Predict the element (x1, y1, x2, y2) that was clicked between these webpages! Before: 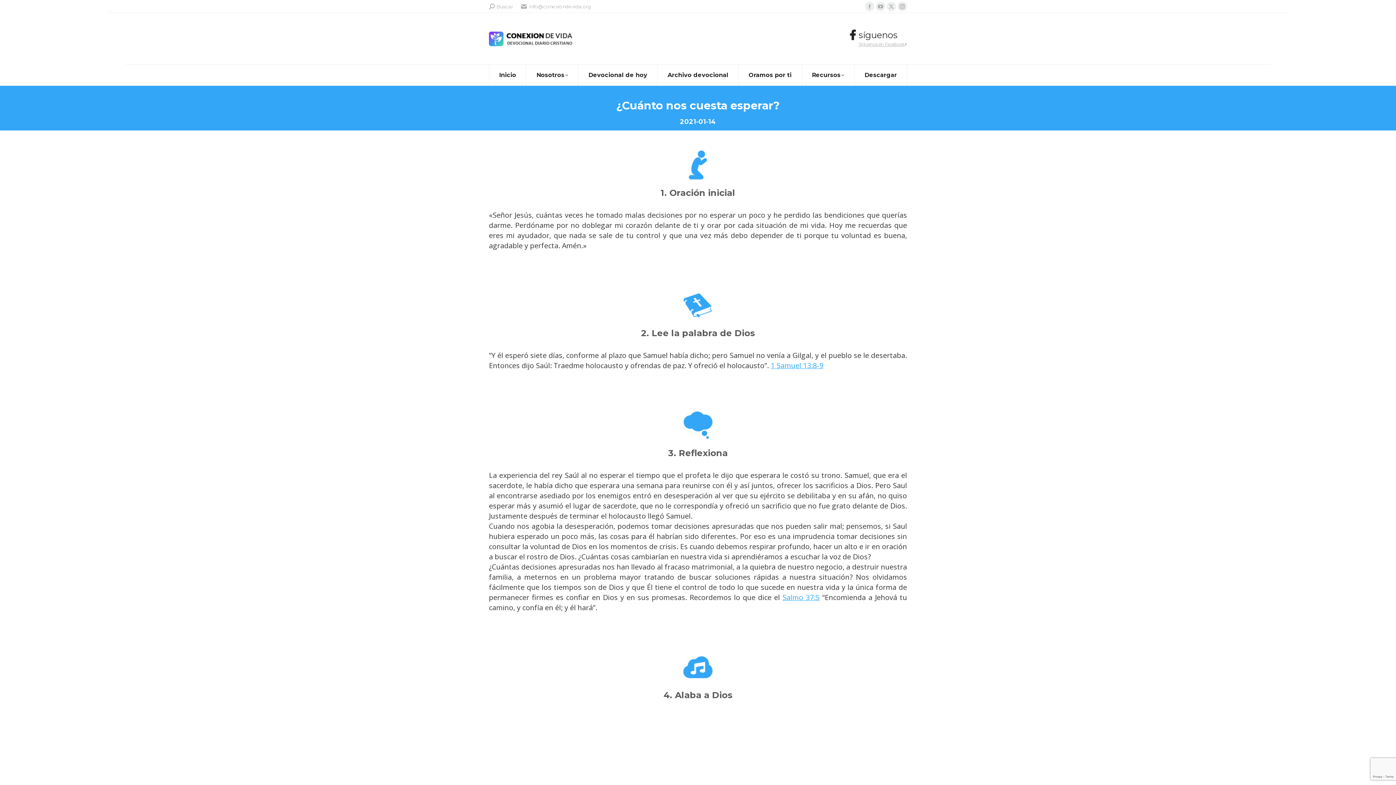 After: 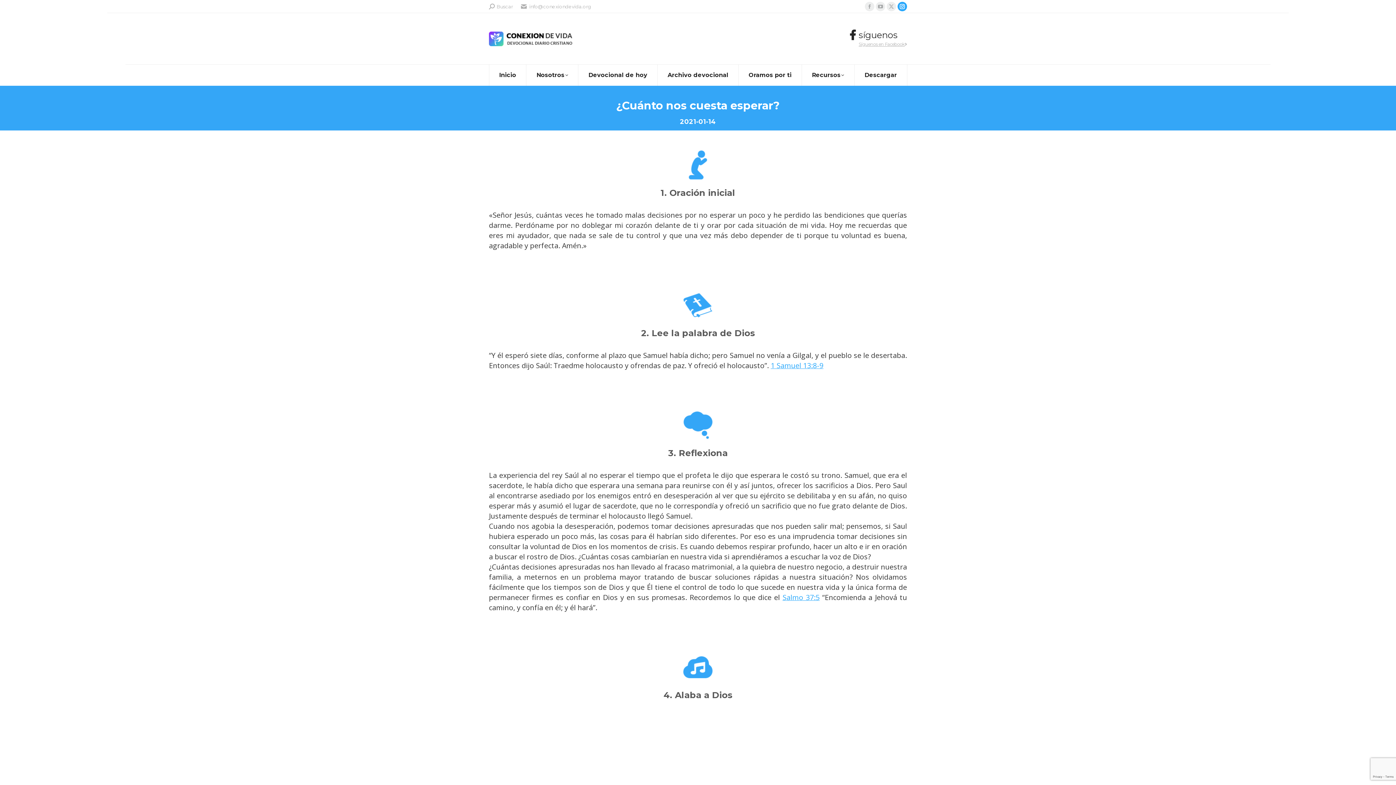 Action: label: Instagram page opens in new window bbox: (897, 1, 907, 11)